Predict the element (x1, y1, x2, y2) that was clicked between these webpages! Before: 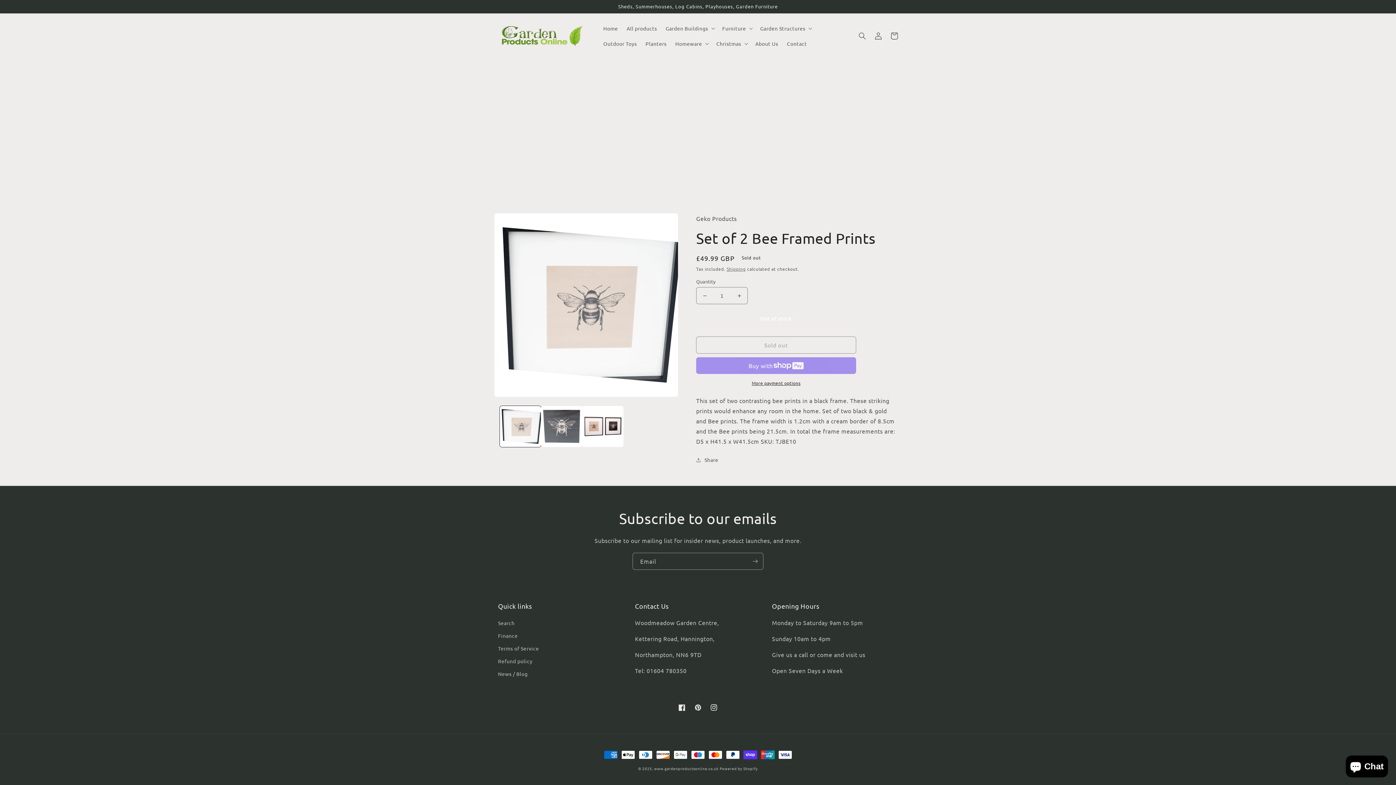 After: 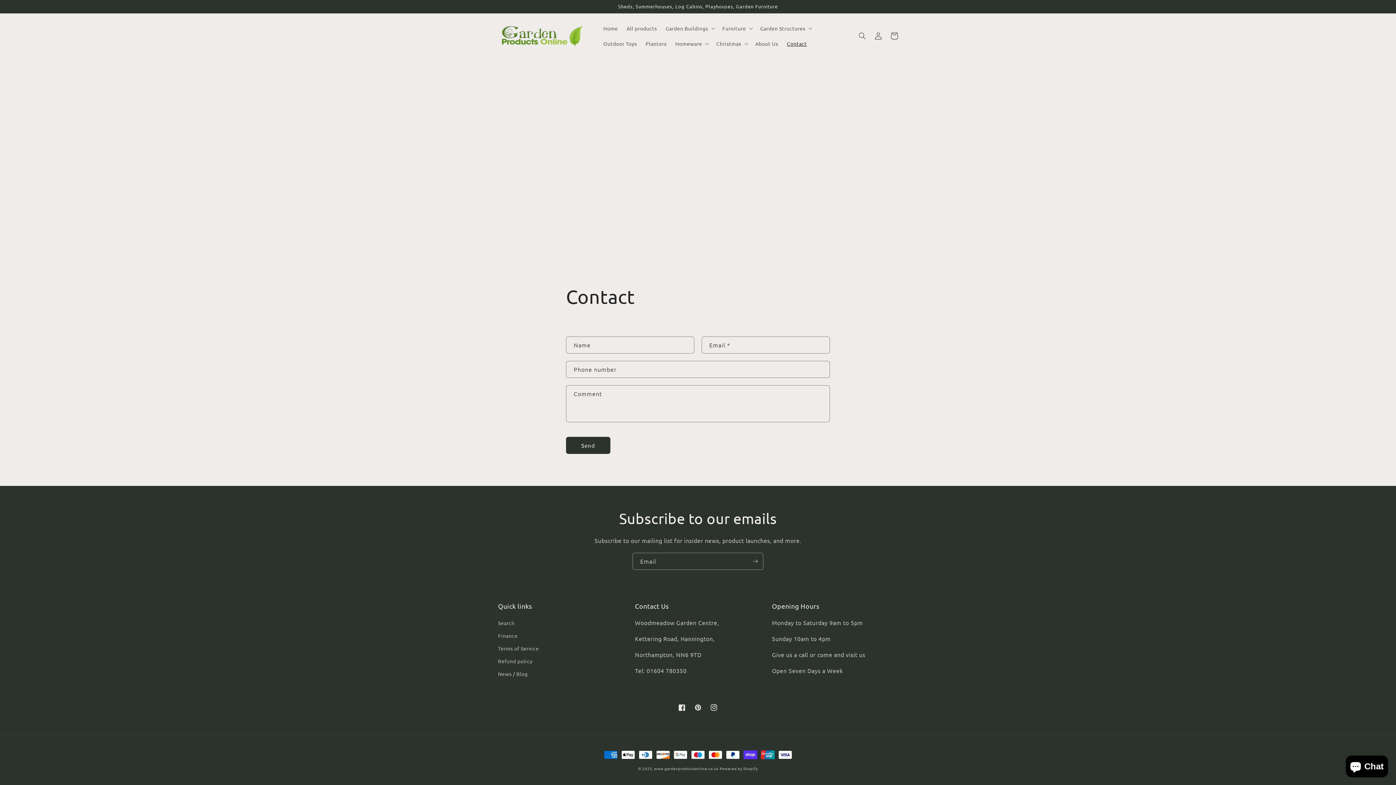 Action: label: Contact bbox: (782, 36, 811, 51)